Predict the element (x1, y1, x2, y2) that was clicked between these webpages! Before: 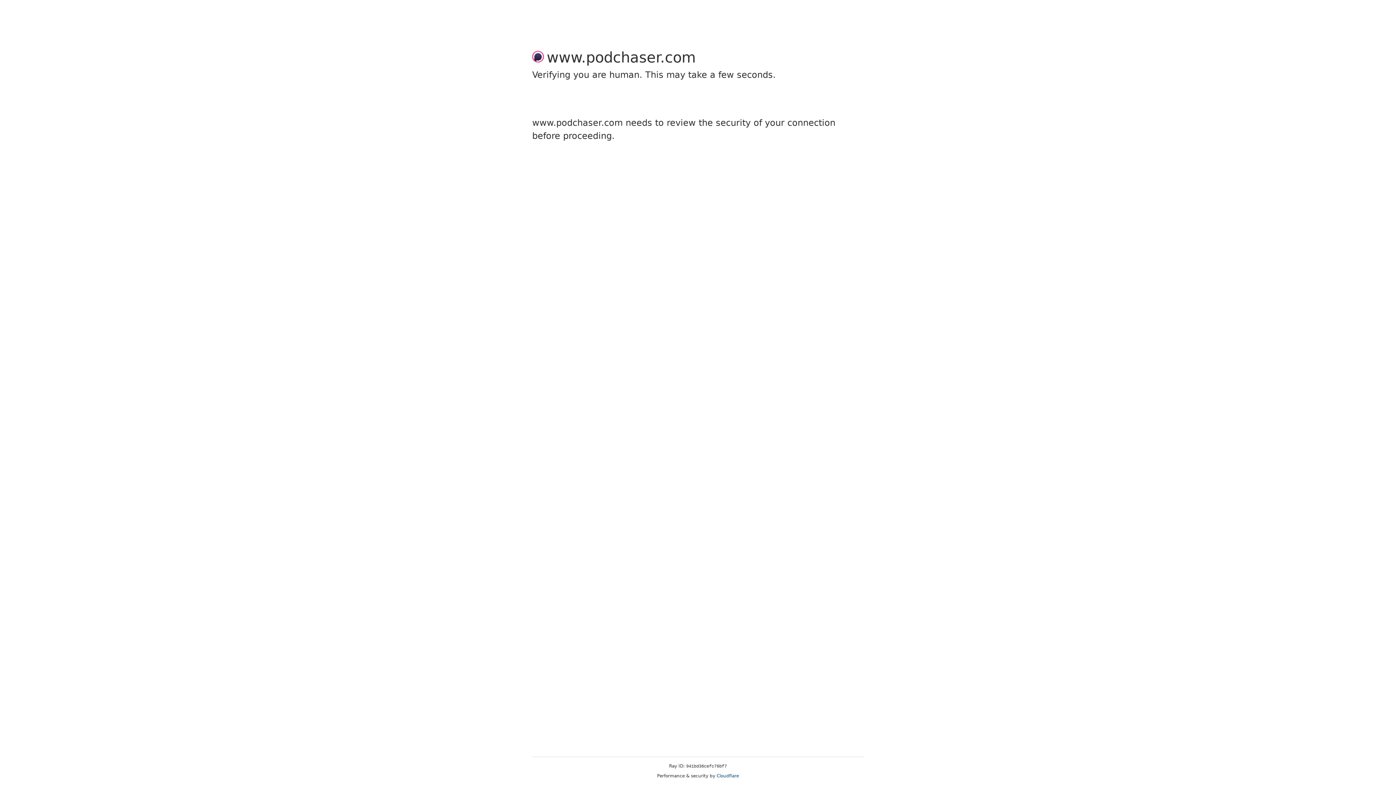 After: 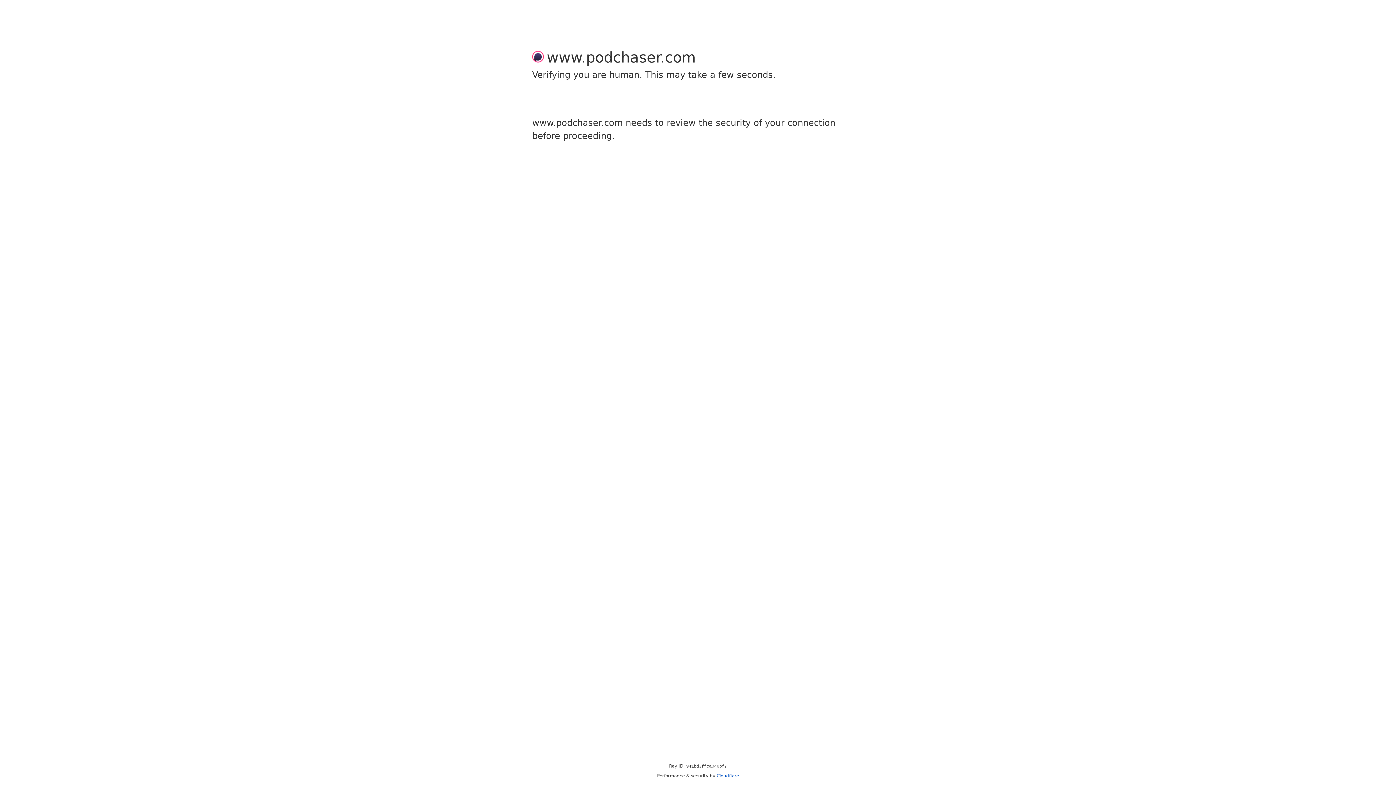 Action: label: Cloudflare bbox: (716, 773, 739, 778)